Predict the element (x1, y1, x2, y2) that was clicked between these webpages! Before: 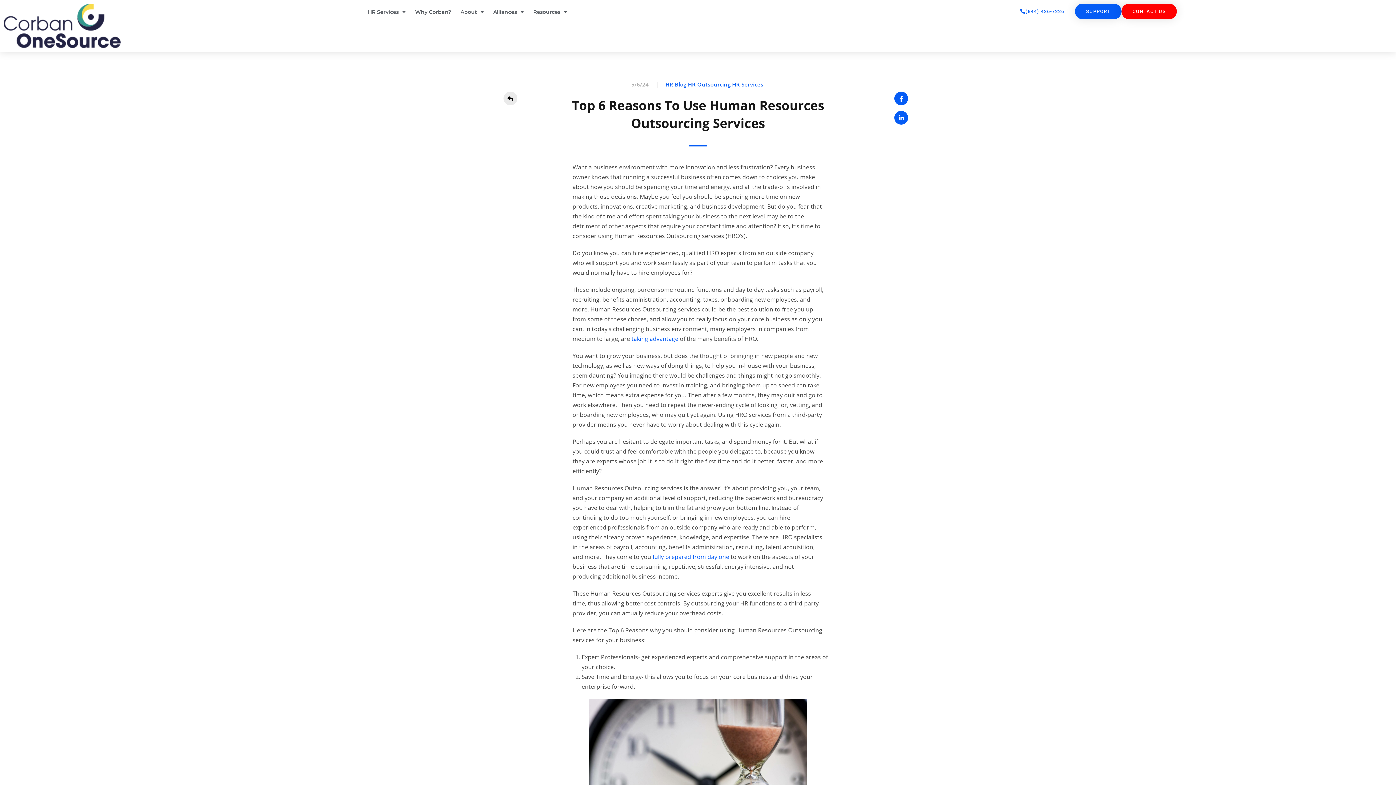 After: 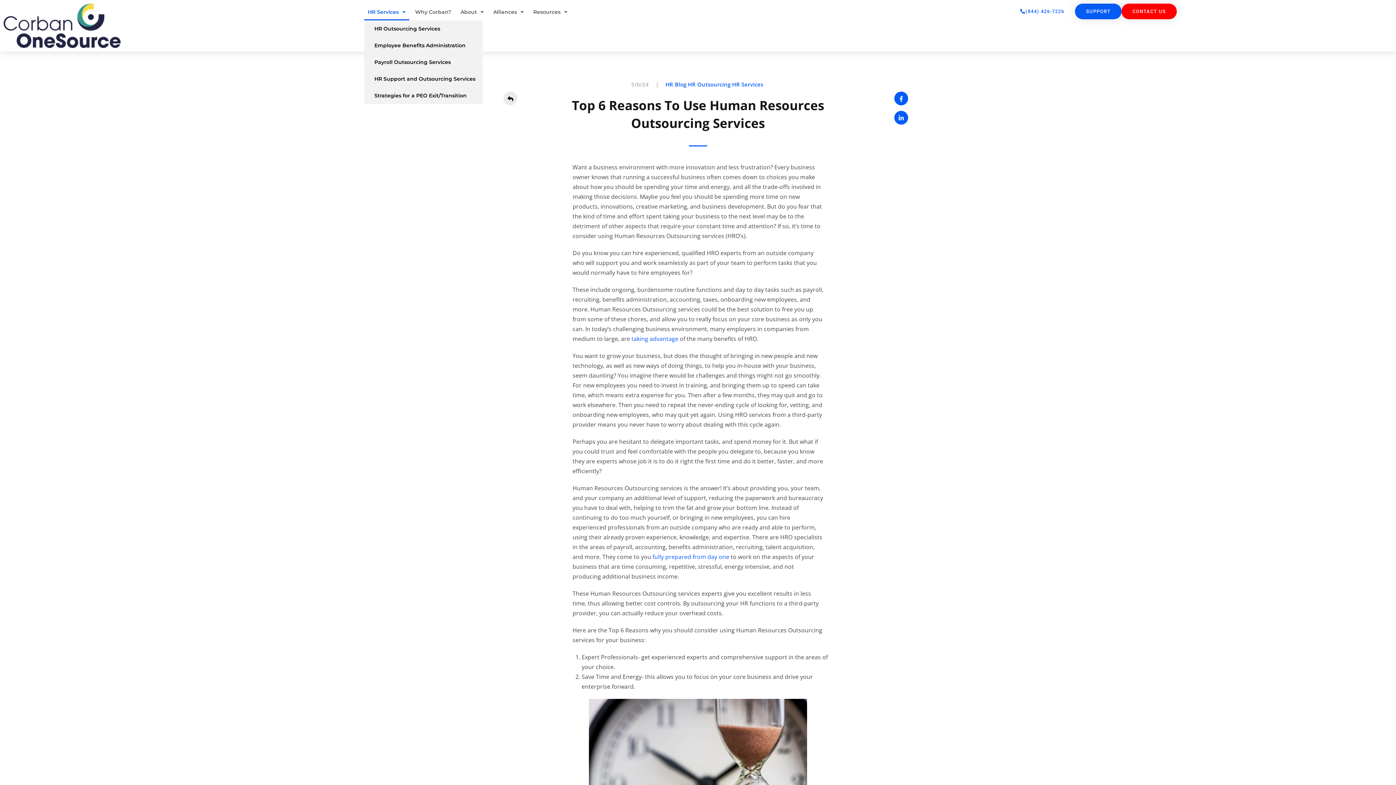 Action: label: HR Services bbox: (364, 3, 409, 20)